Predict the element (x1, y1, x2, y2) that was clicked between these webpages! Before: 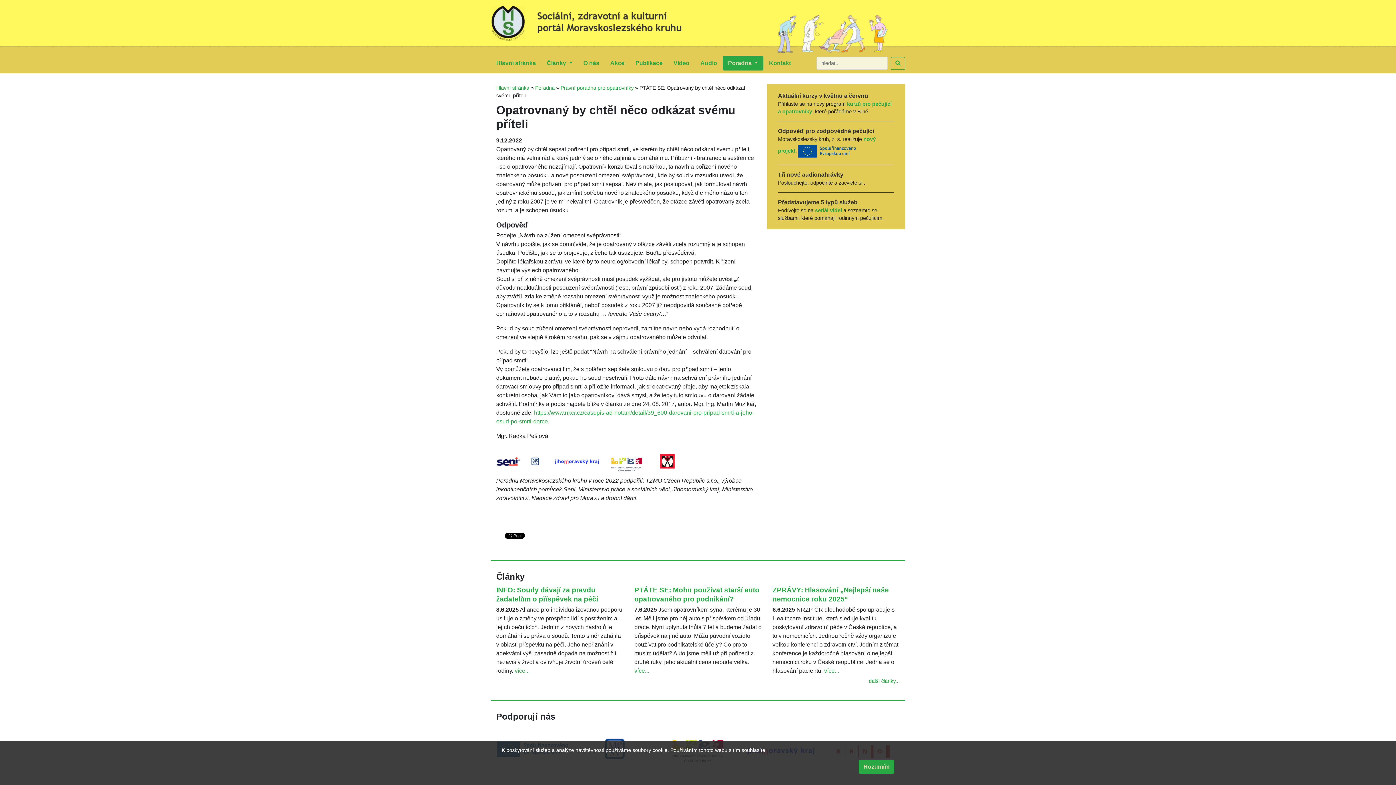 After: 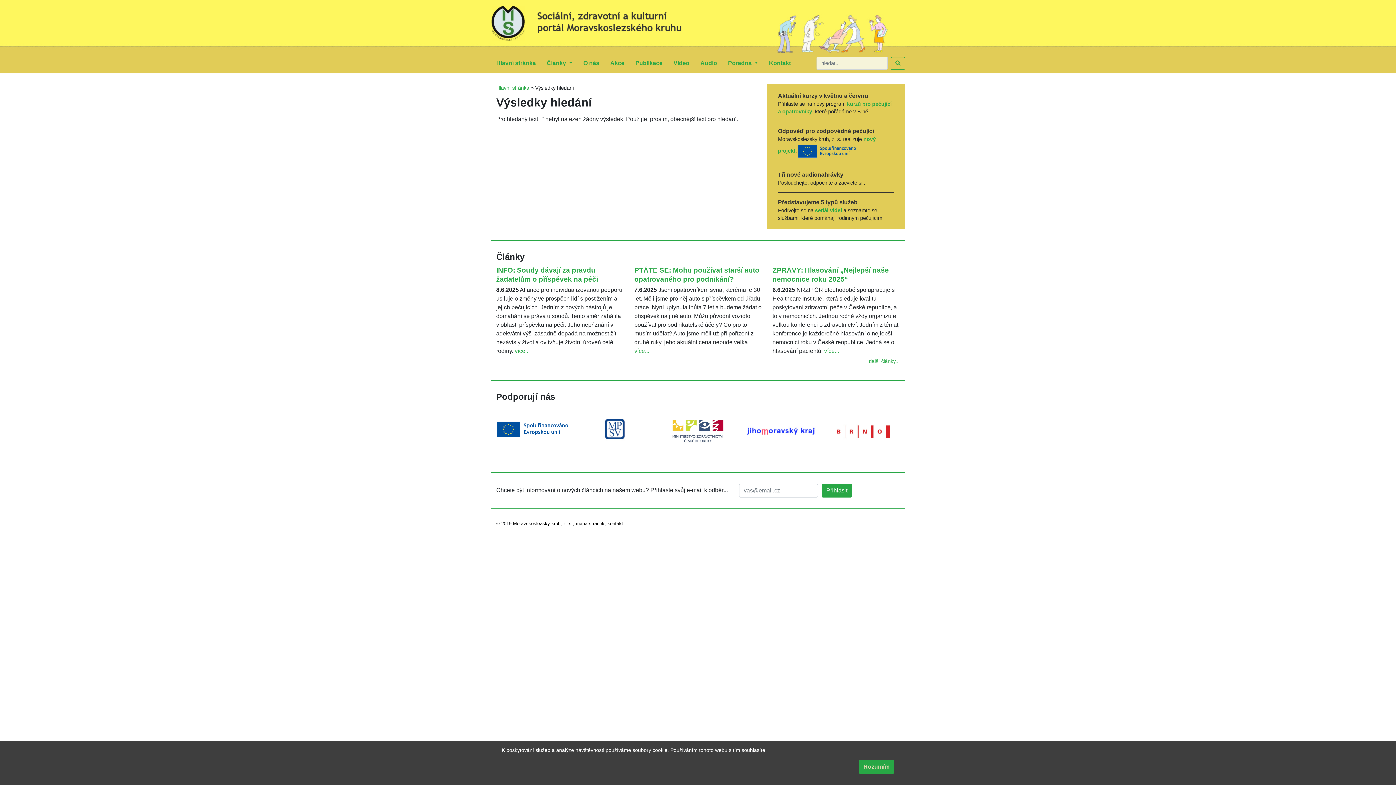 Action: bbox: (890, 56, 905, 69)